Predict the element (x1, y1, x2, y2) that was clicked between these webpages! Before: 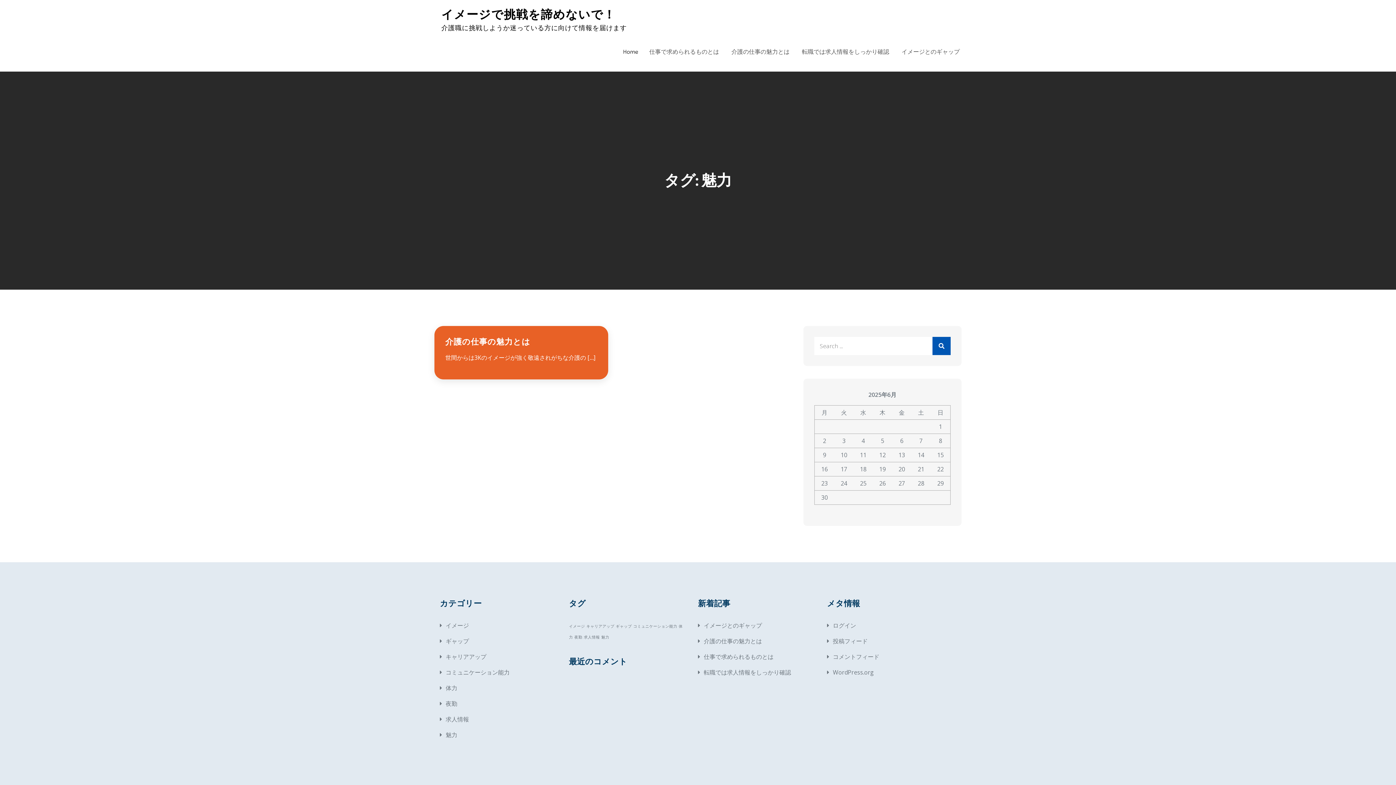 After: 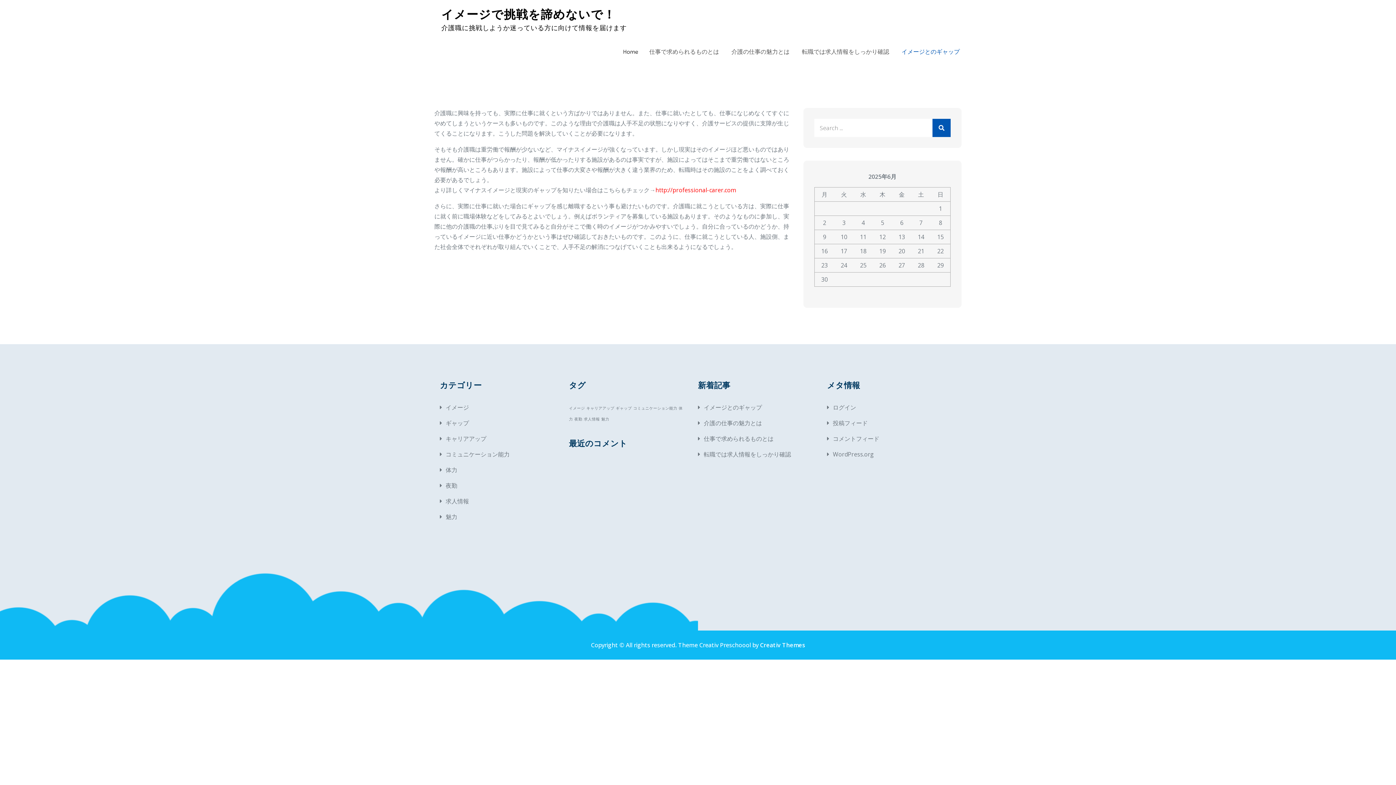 Action: bbox: (441, 7, 615, 21) label: イメージで挑戦を諦めないで！